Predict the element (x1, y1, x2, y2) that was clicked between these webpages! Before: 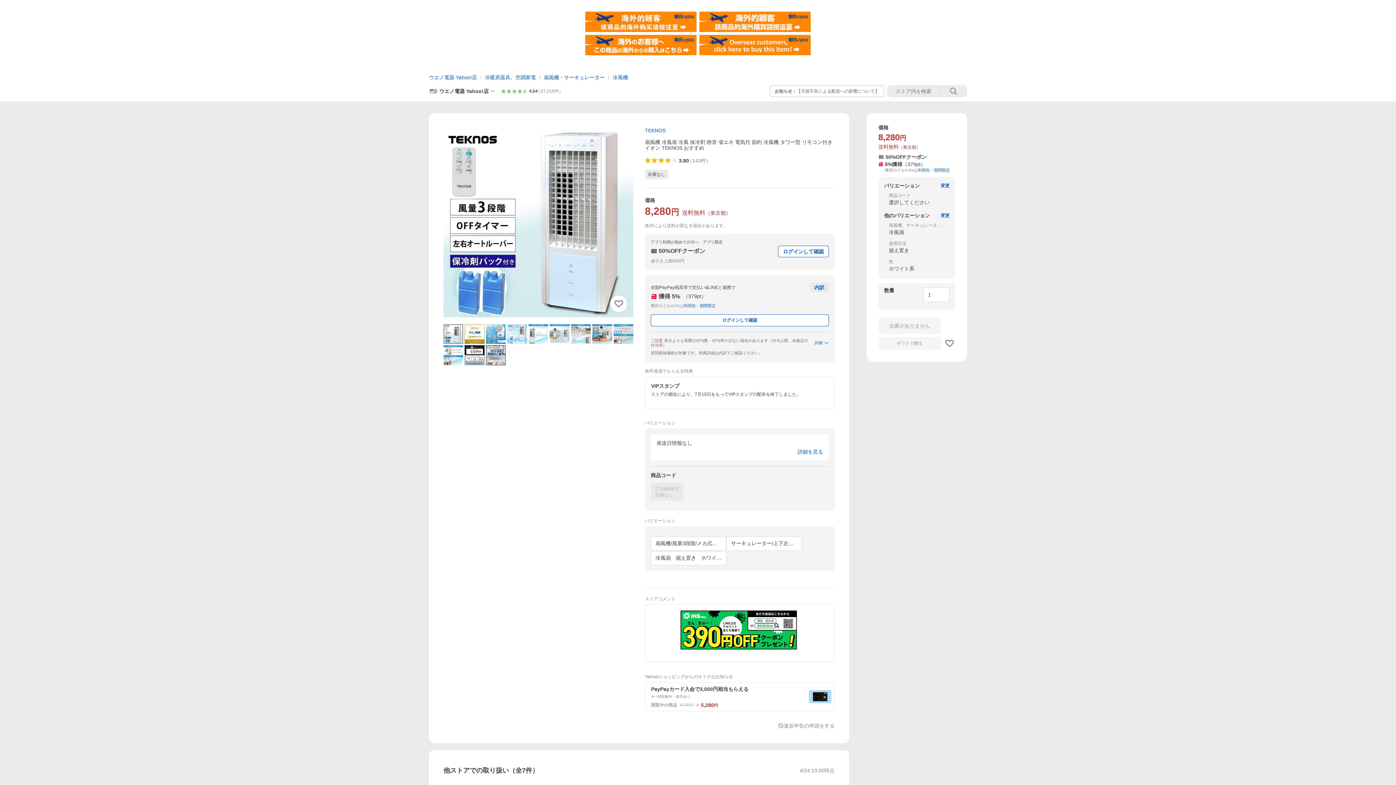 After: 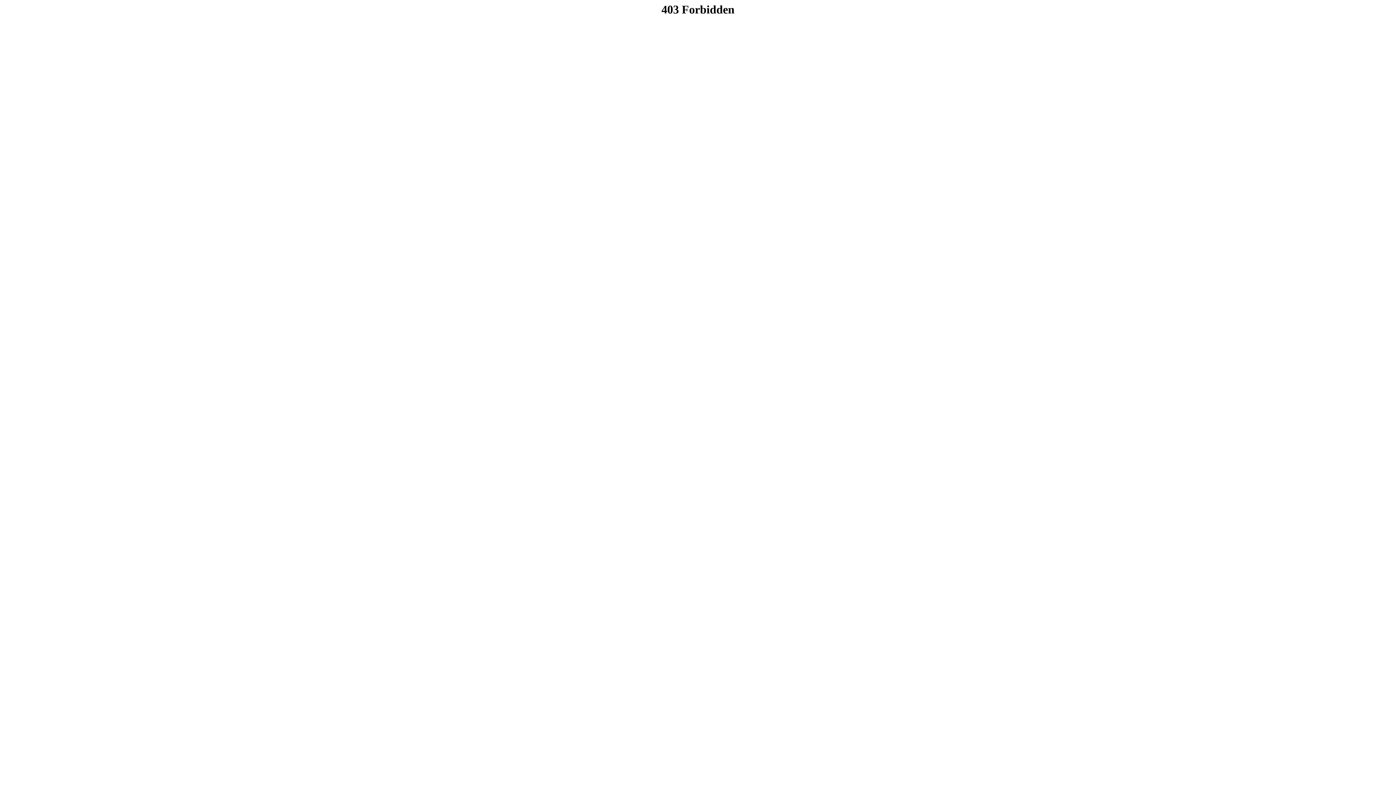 Action: bbox: (585, 11, 696, 17)